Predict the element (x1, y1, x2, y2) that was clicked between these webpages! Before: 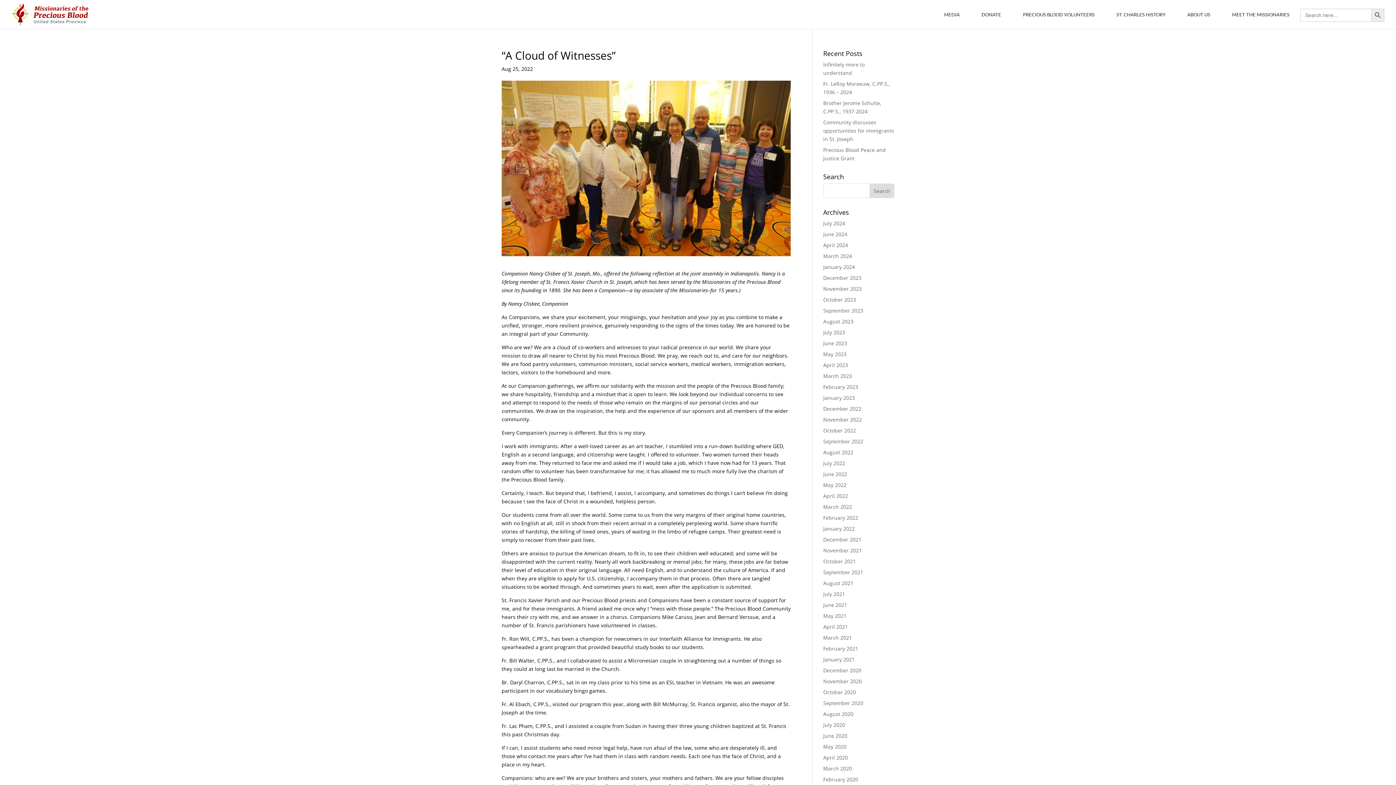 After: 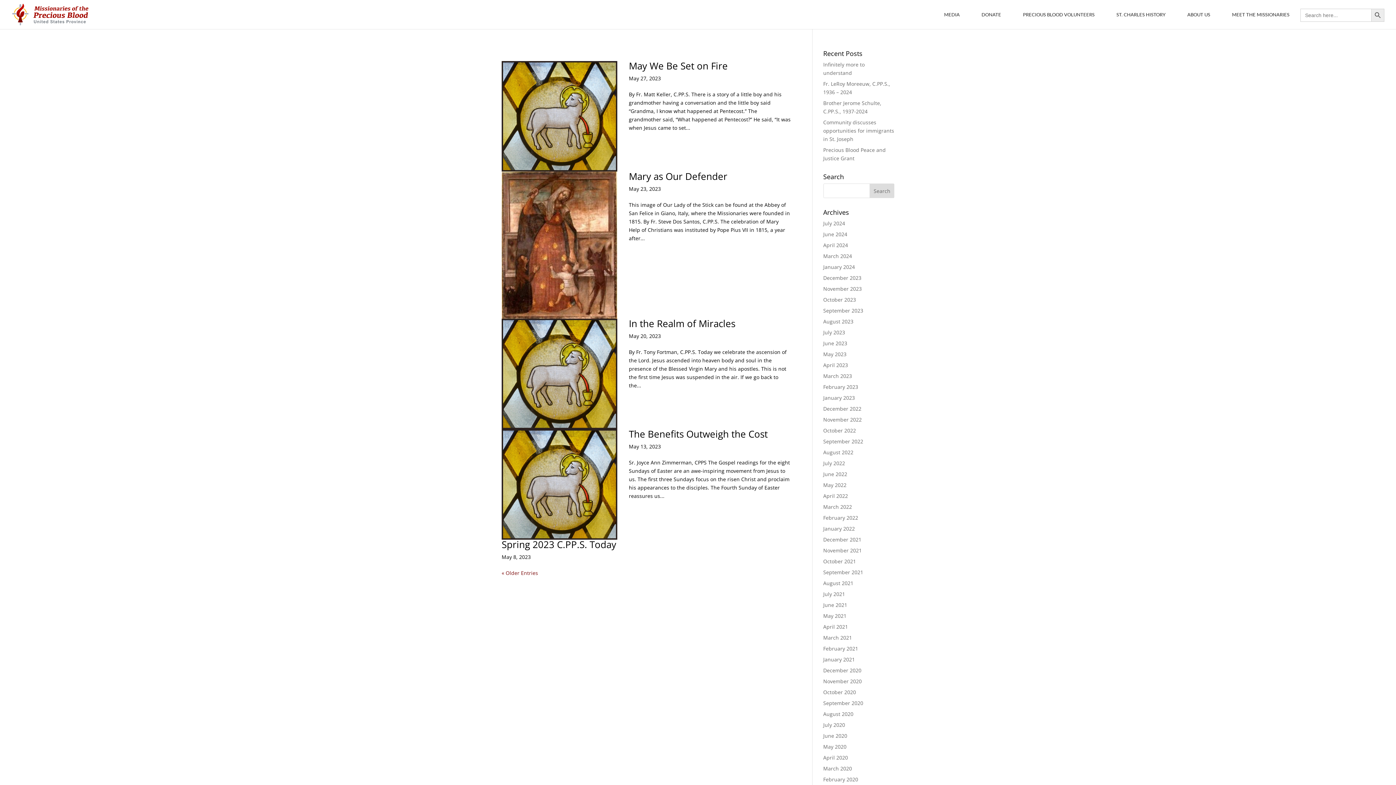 Action: label: May 2023 bbox: (823, 350, 846, 357)